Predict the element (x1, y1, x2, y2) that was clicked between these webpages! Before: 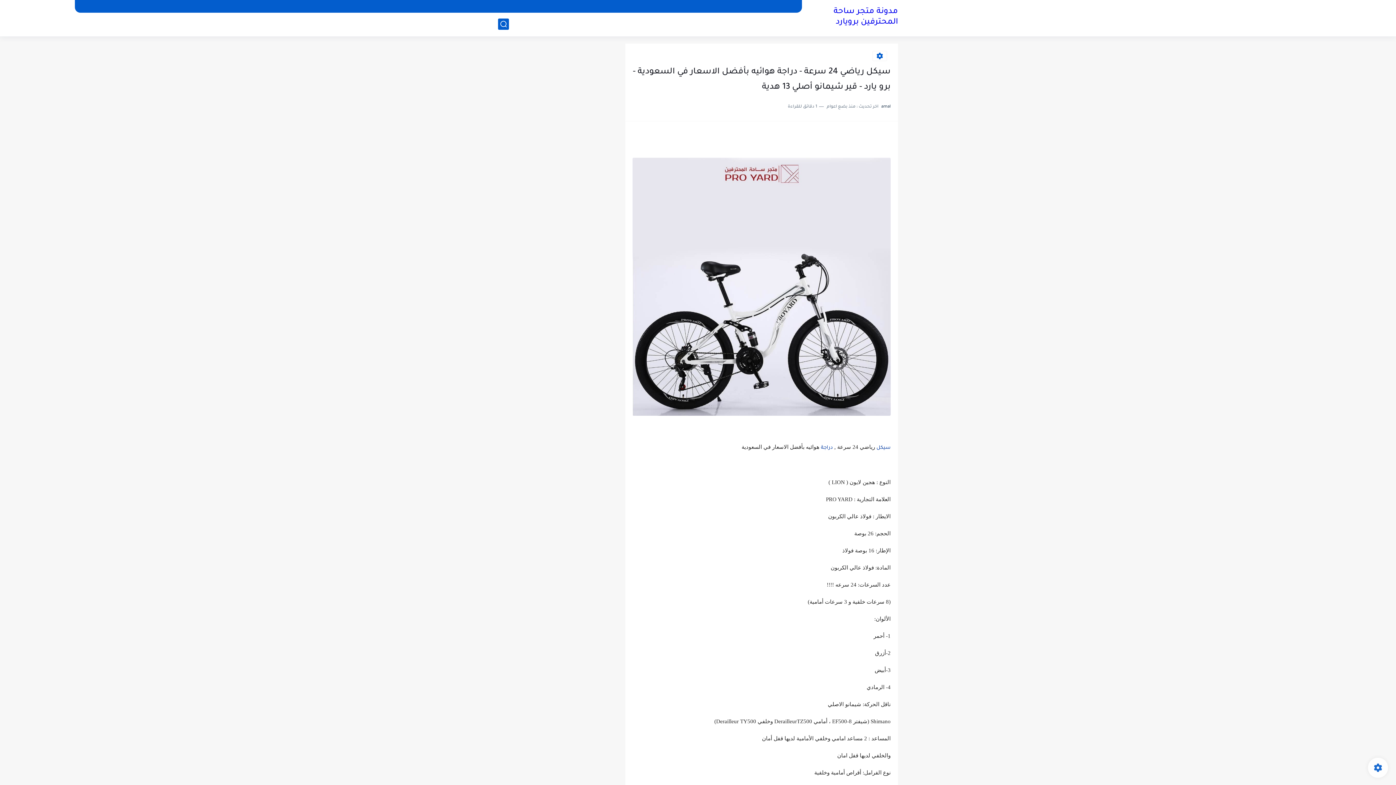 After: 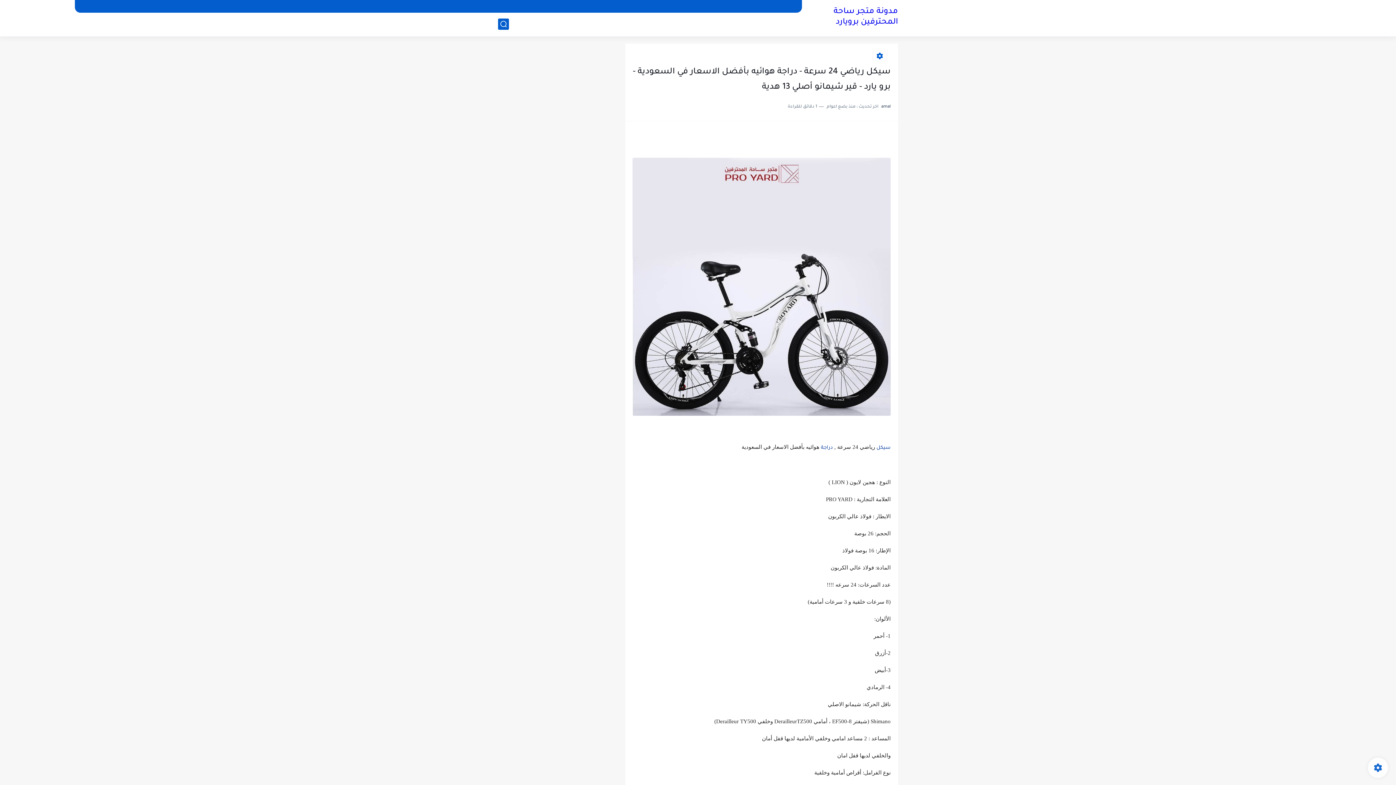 Action: bbox: (876, 445, 890, 450) label: سيكل